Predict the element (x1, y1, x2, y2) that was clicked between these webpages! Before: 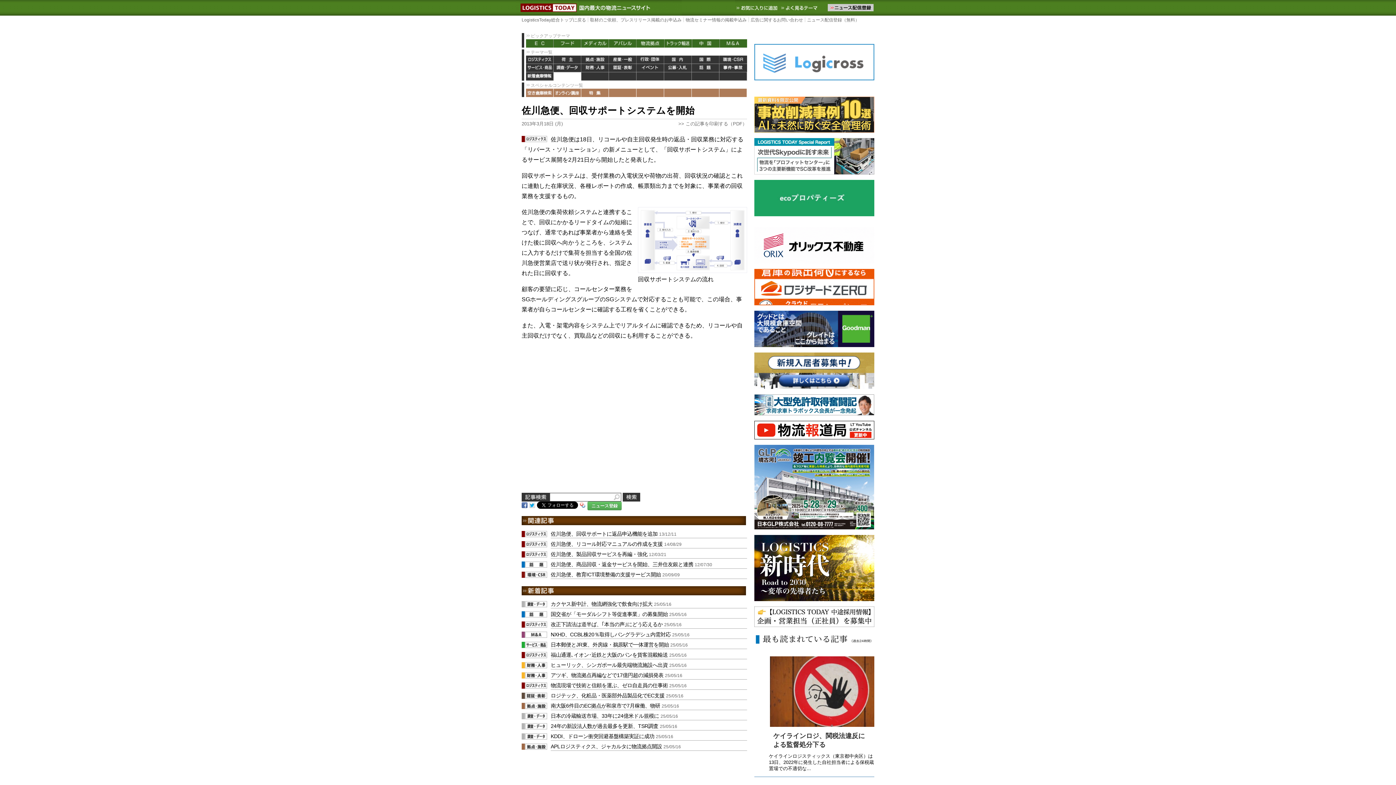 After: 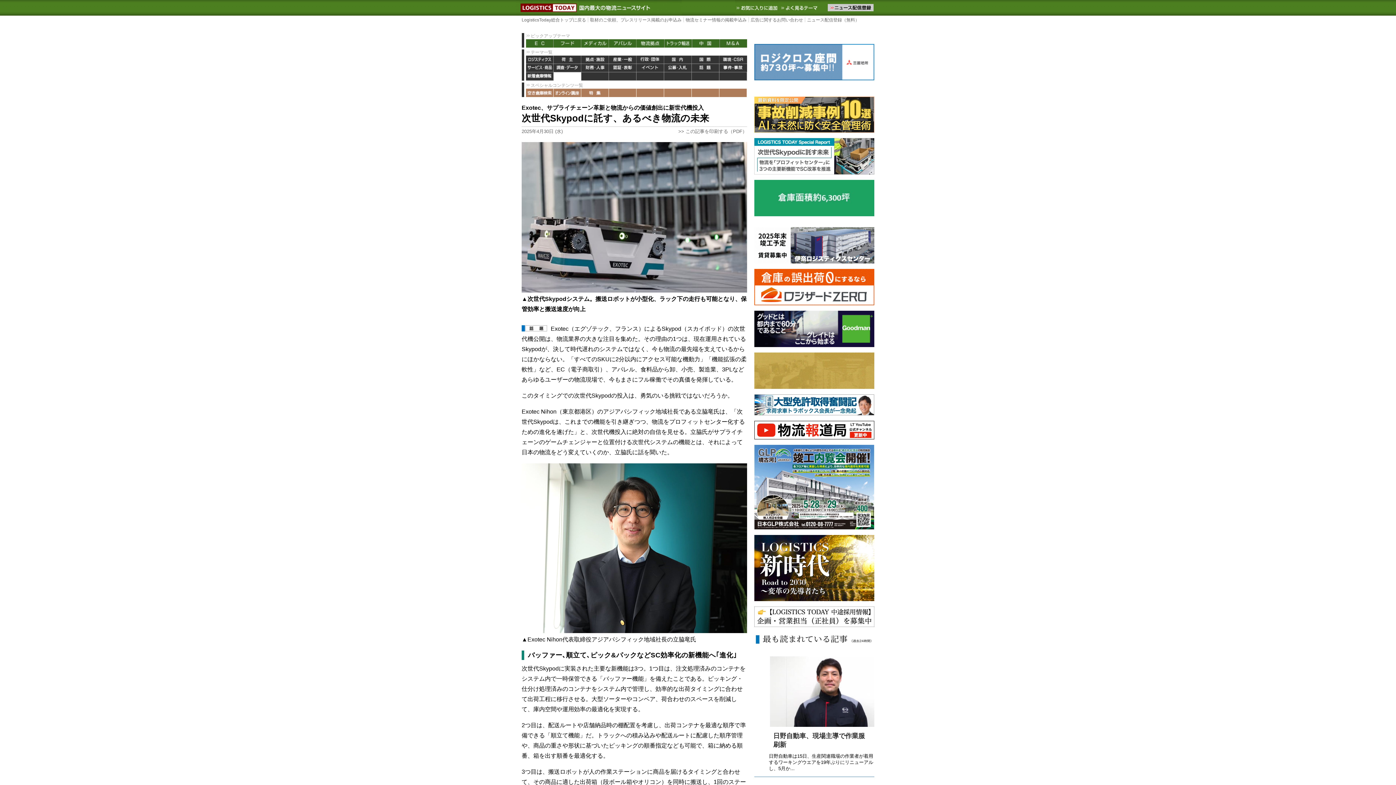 Action: bbox: (754, 138, 874, 174)